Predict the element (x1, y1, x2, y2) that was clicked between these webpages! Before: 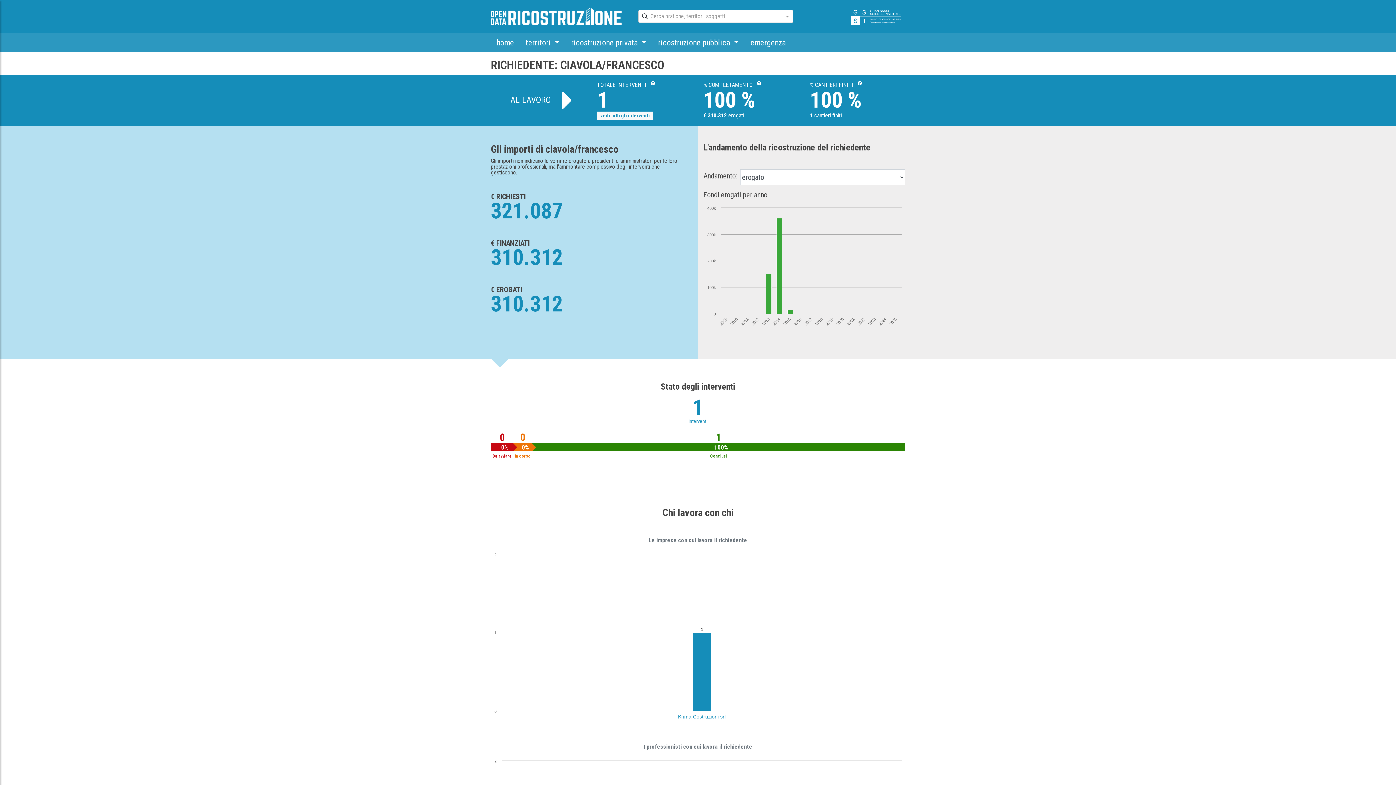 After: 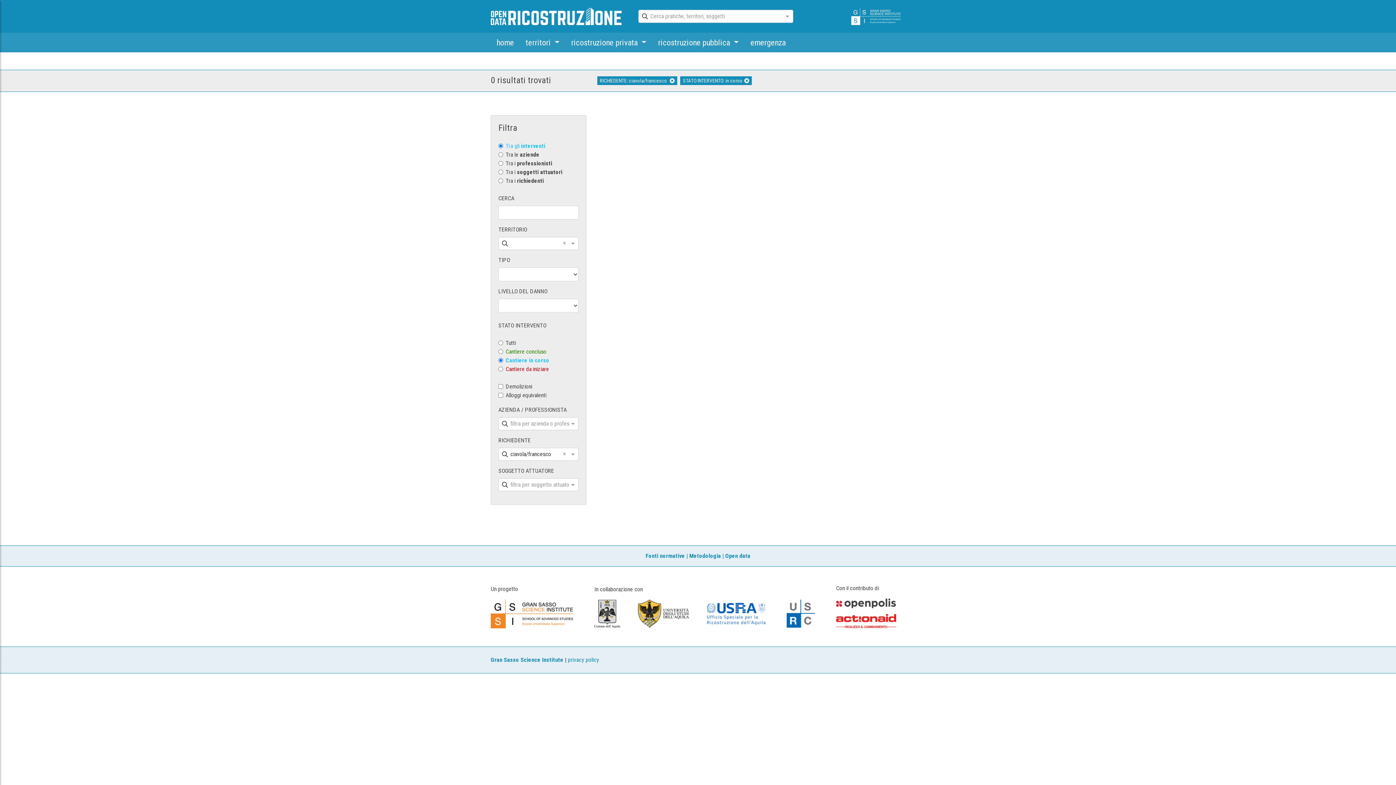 Action: bbox: (513, 435, 532, 459) label: 0
0%
In corso
